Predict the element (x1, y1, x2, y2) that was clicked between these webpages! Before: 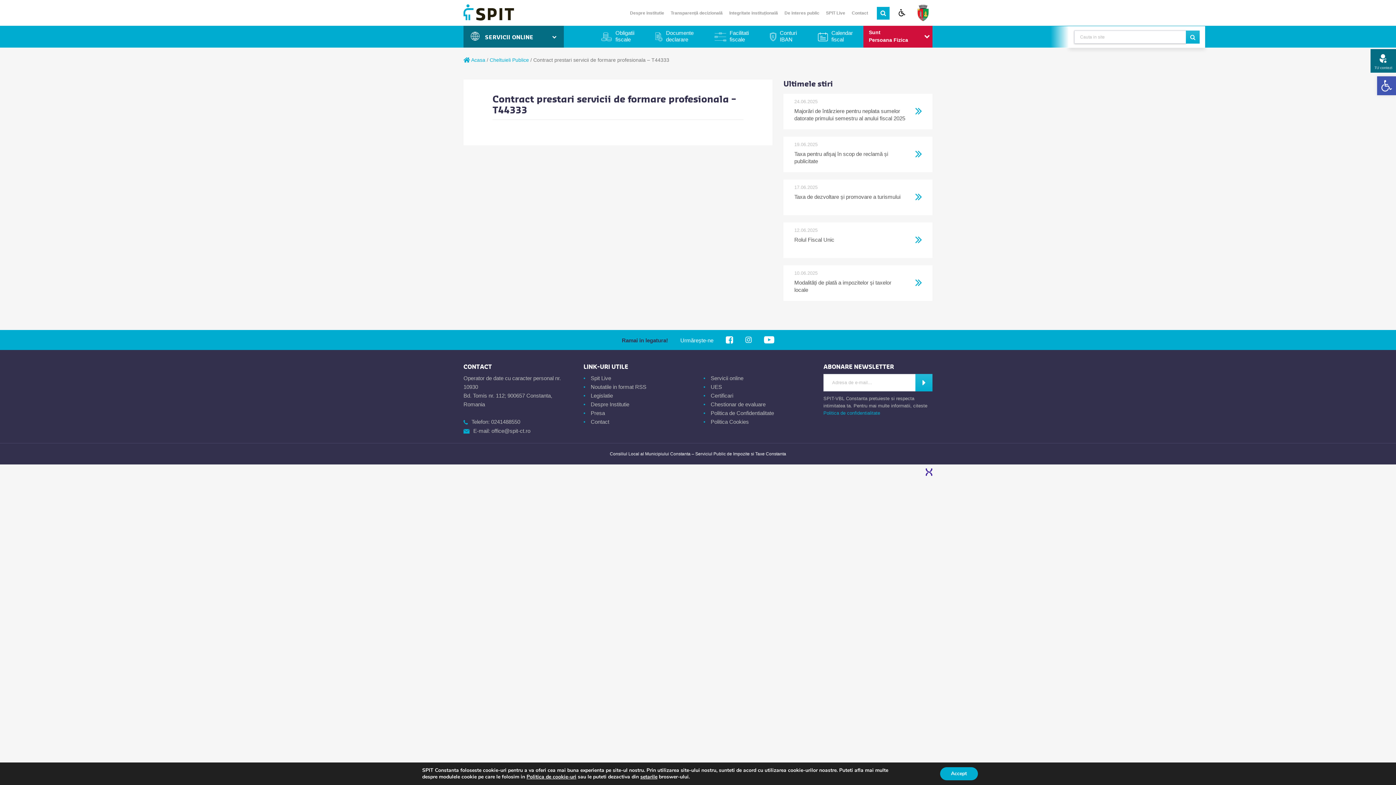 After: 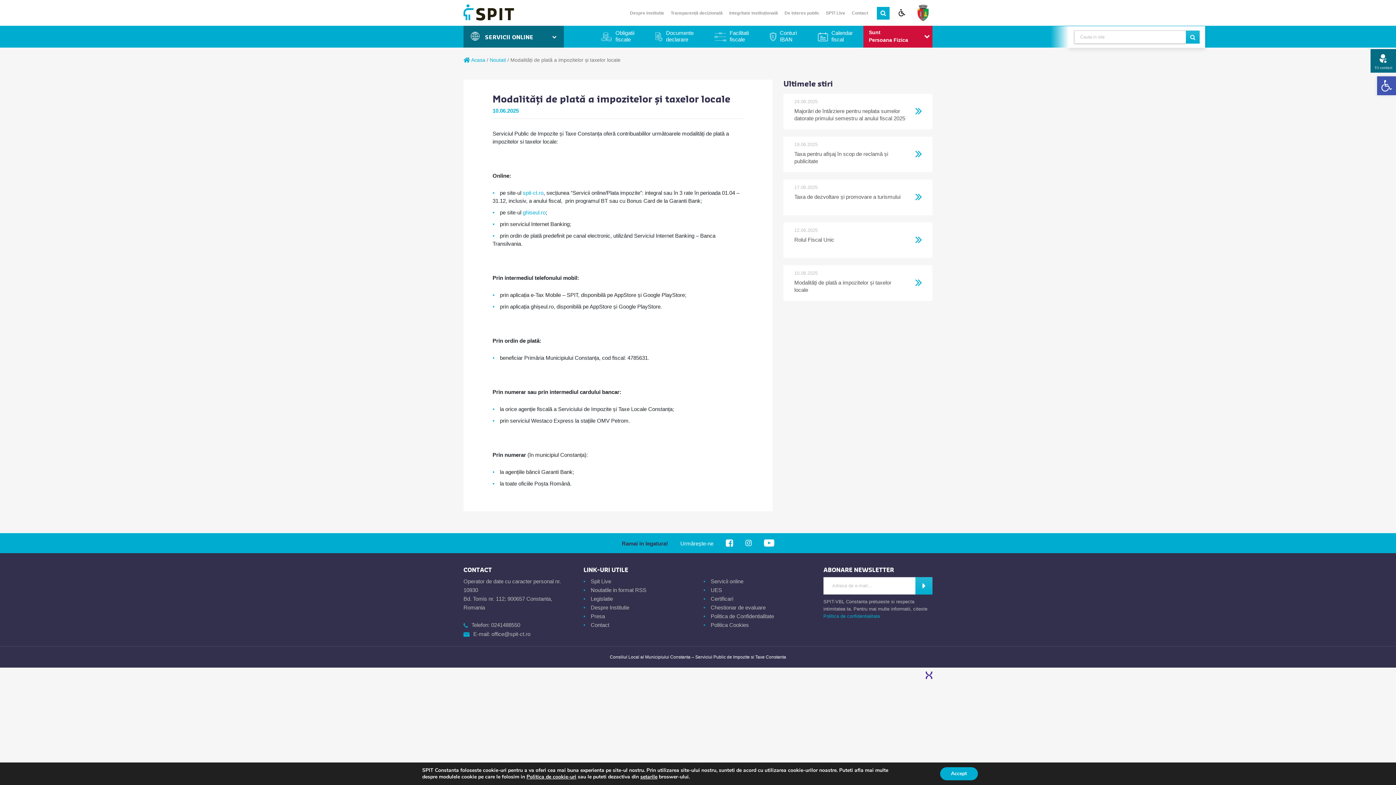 Action: label: 10.06.2025
Modalități de plată a impozitelor și taxelor locale bbox: (783, 265, 932, 301)